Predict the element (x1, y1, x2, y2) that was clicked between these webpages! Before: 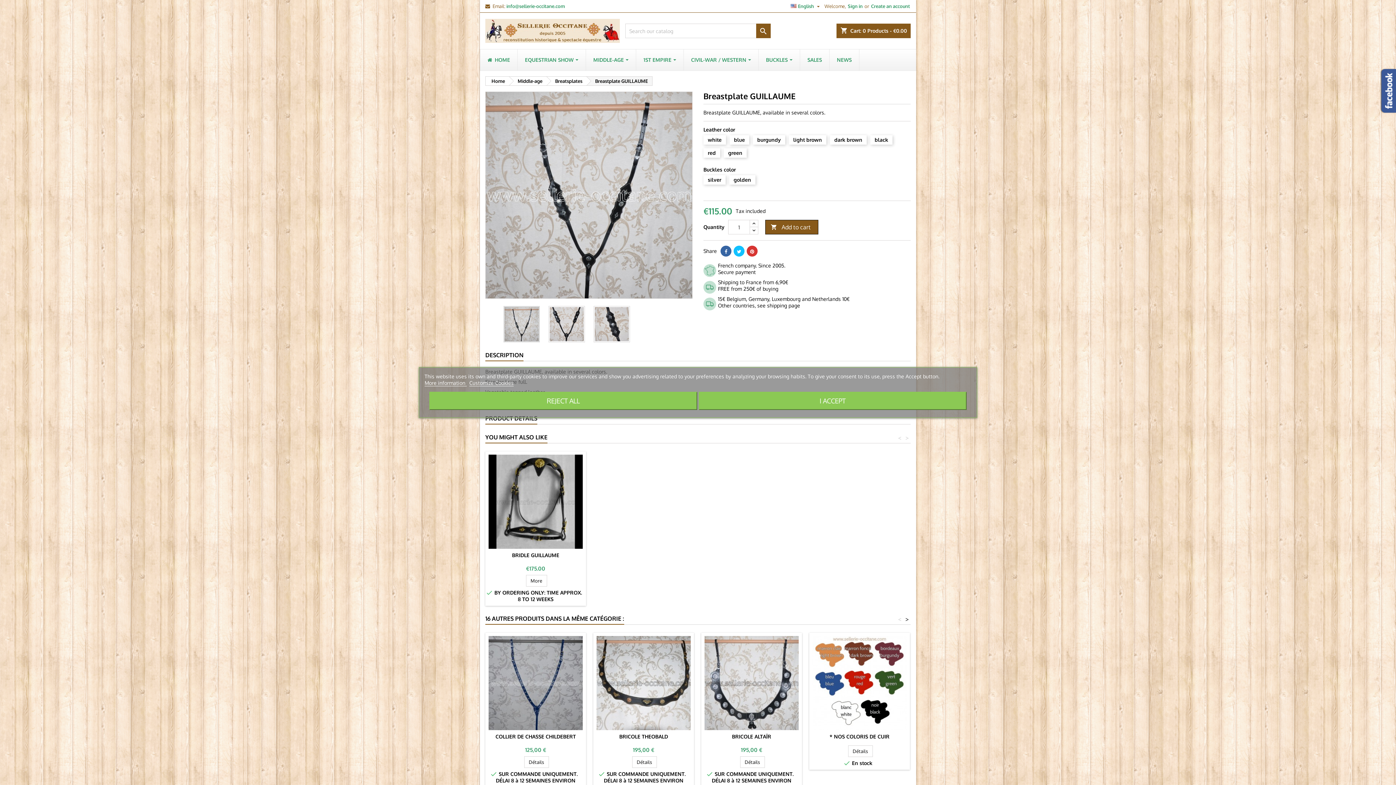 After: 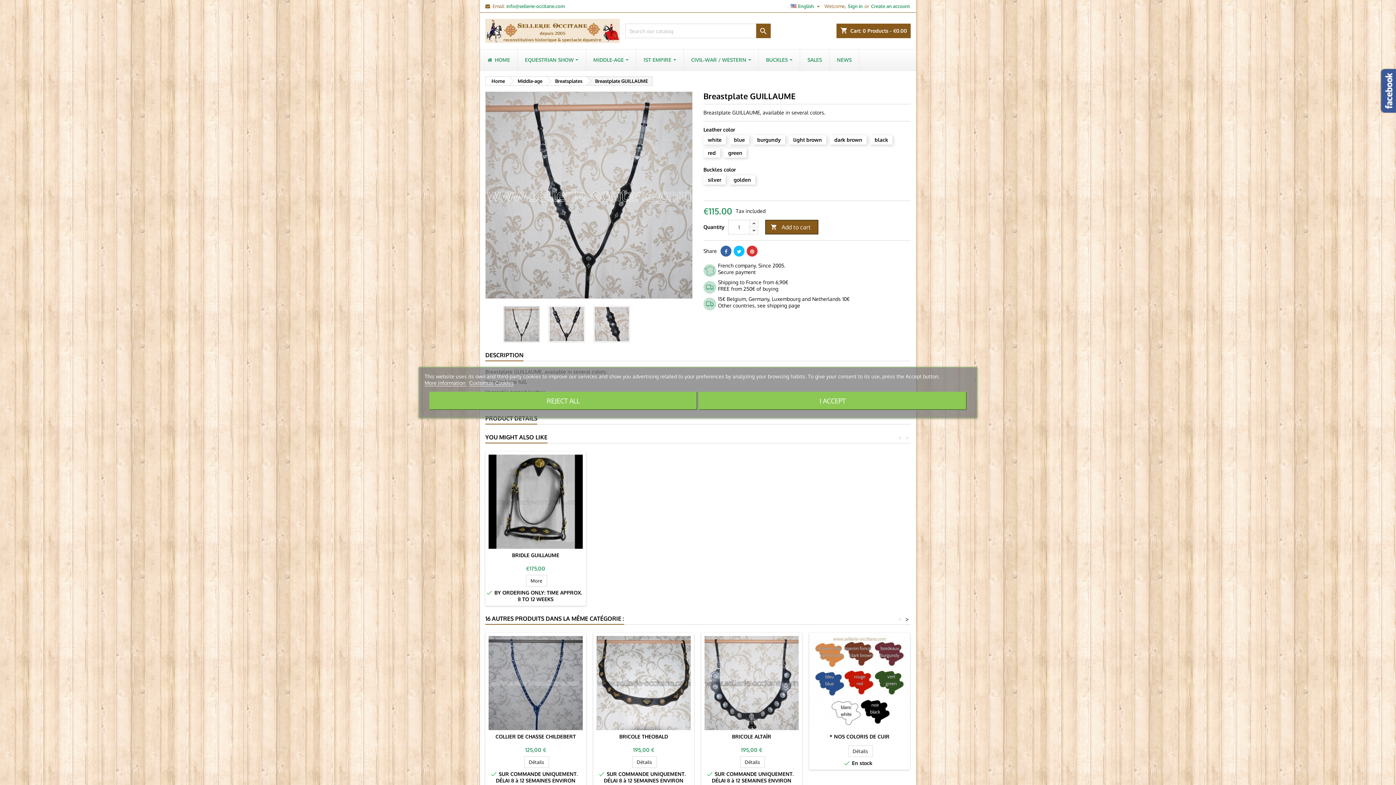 Action: bbox: (898, 616, 901, 623) label: <